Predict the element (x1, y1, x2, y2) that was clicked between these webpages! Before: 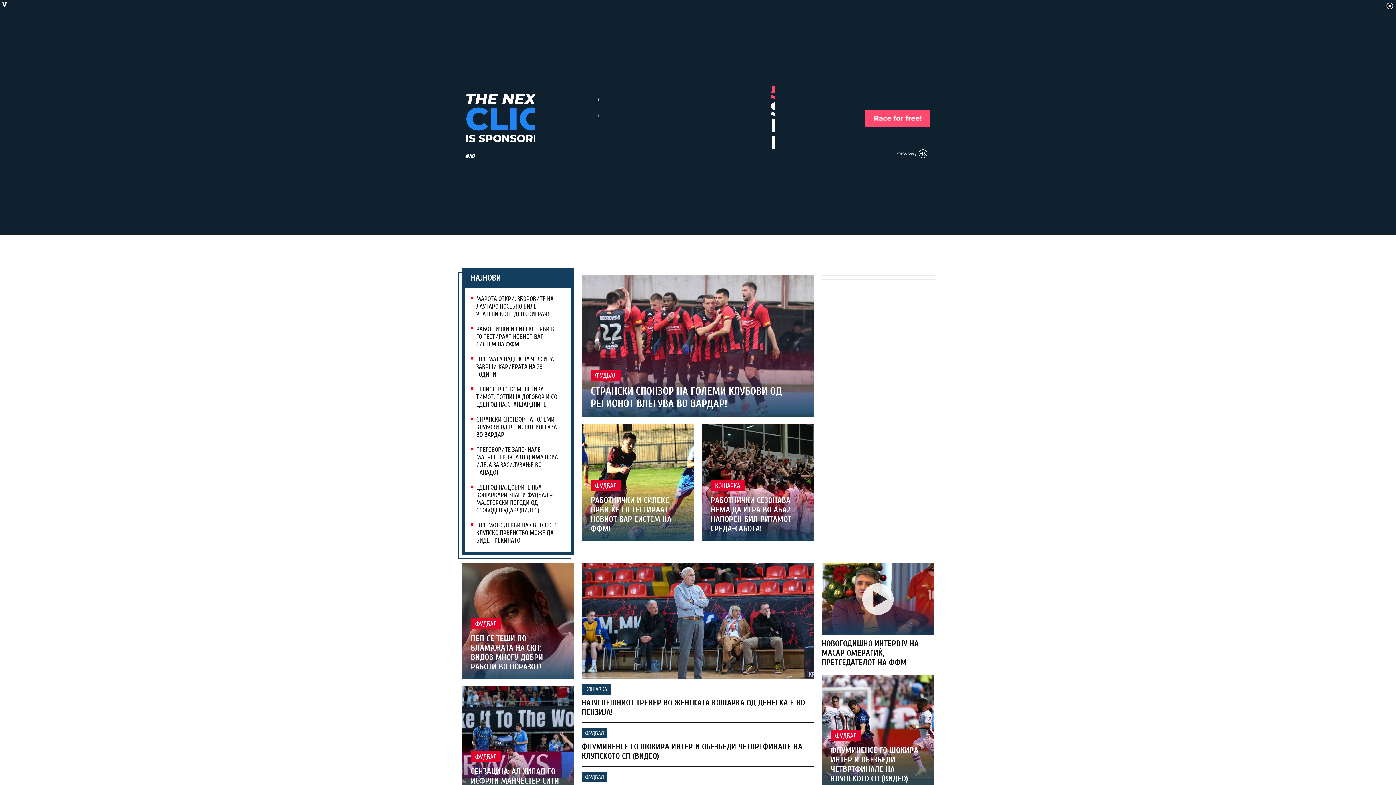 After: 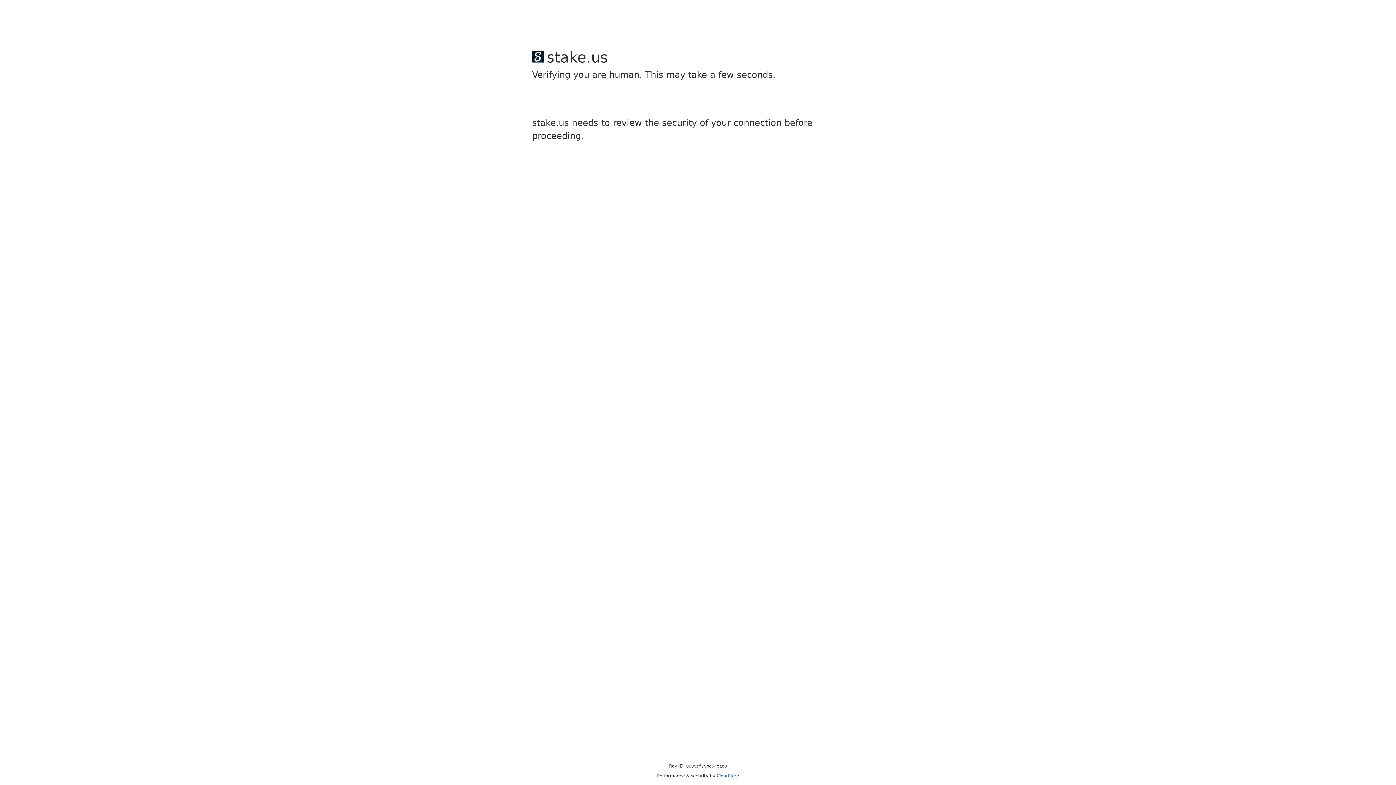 Action: bbox: (461, 686, 574, 802)